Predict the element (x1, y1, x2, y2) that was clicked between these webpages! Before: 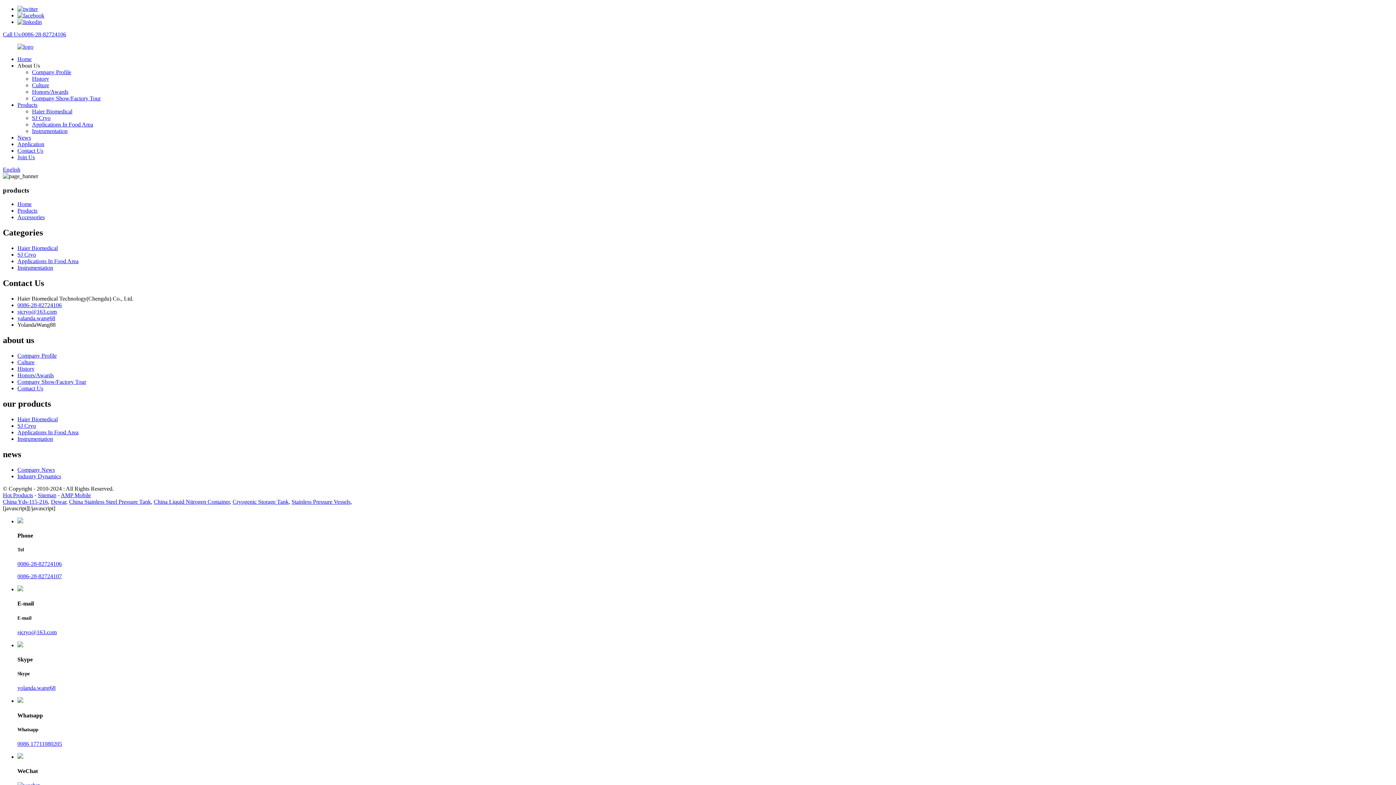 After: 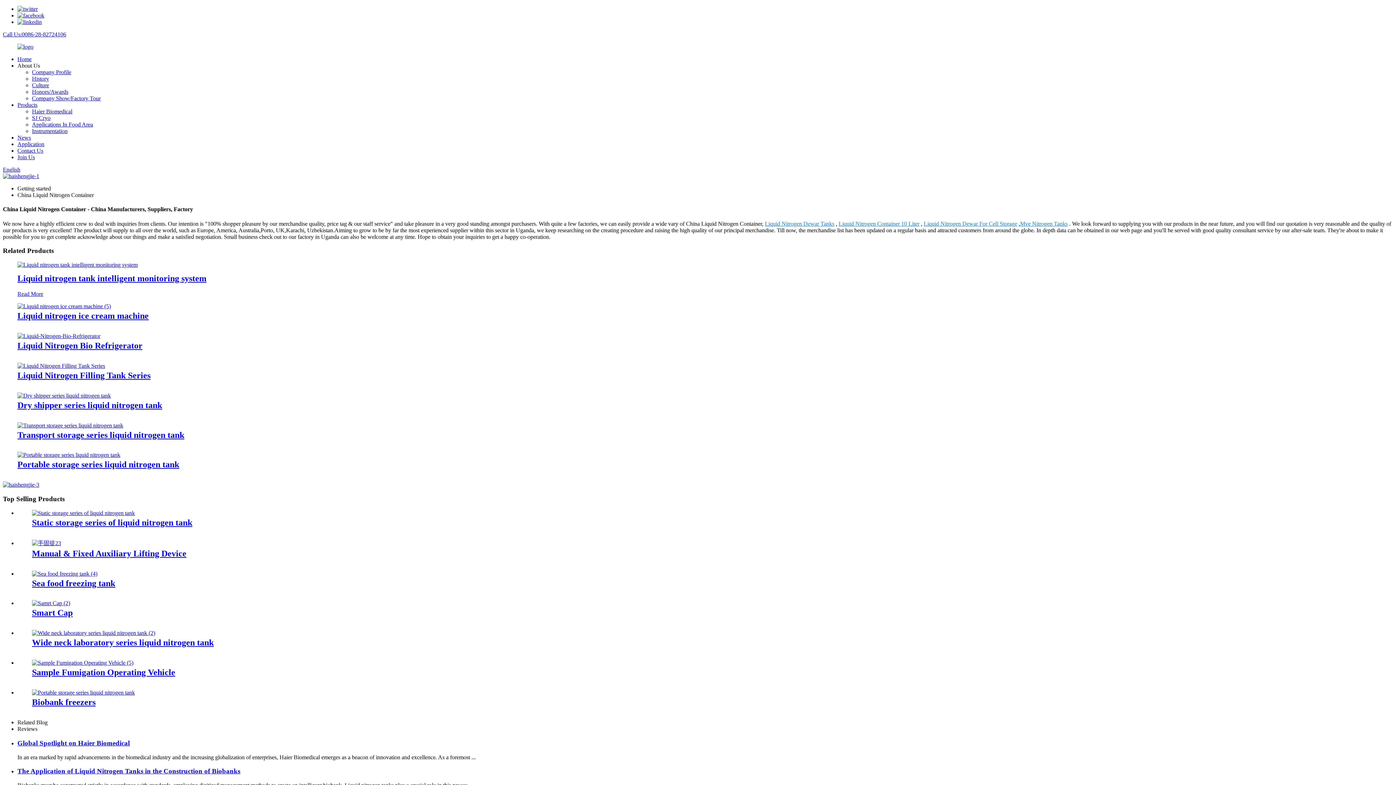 Action: bbox: (153, 498, 229, 504) label: China Liquid Nitrogen Container